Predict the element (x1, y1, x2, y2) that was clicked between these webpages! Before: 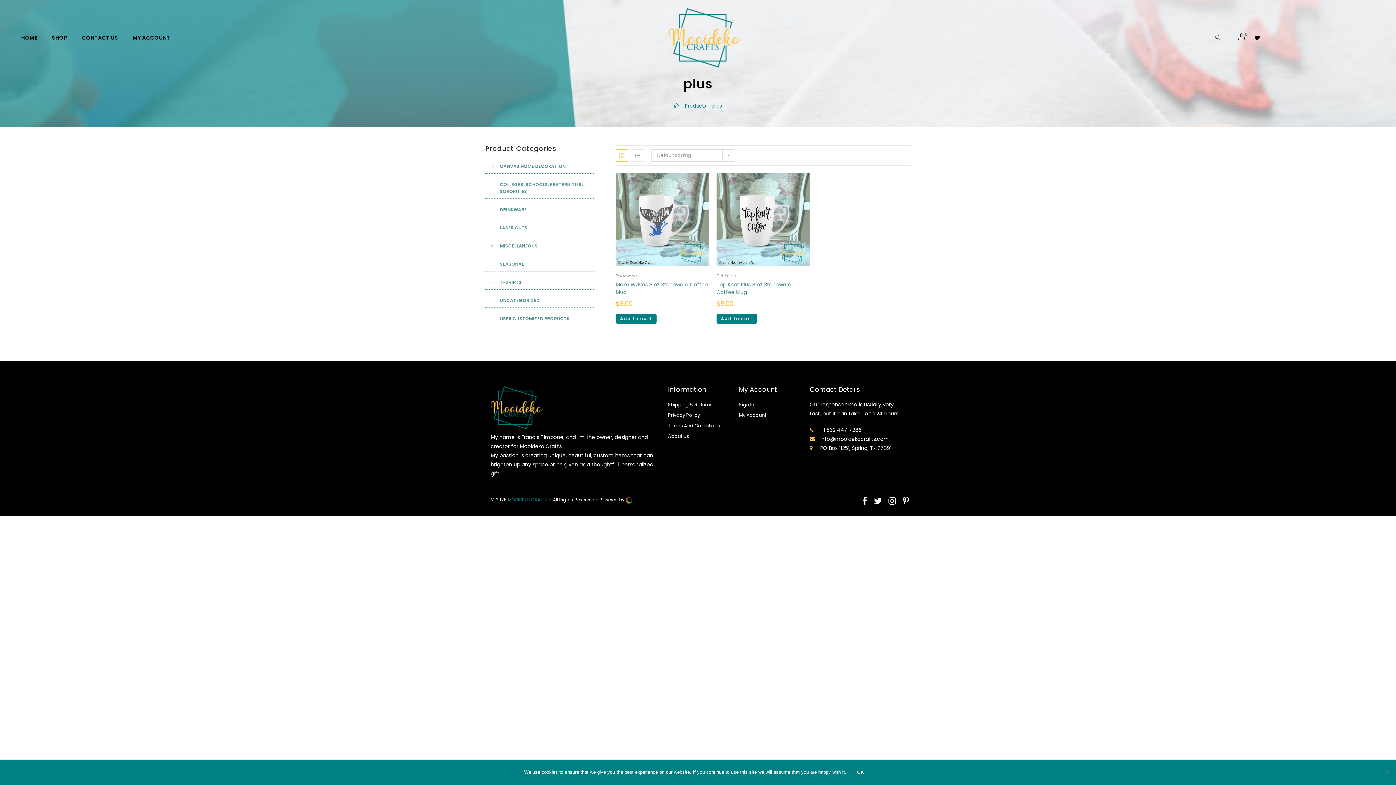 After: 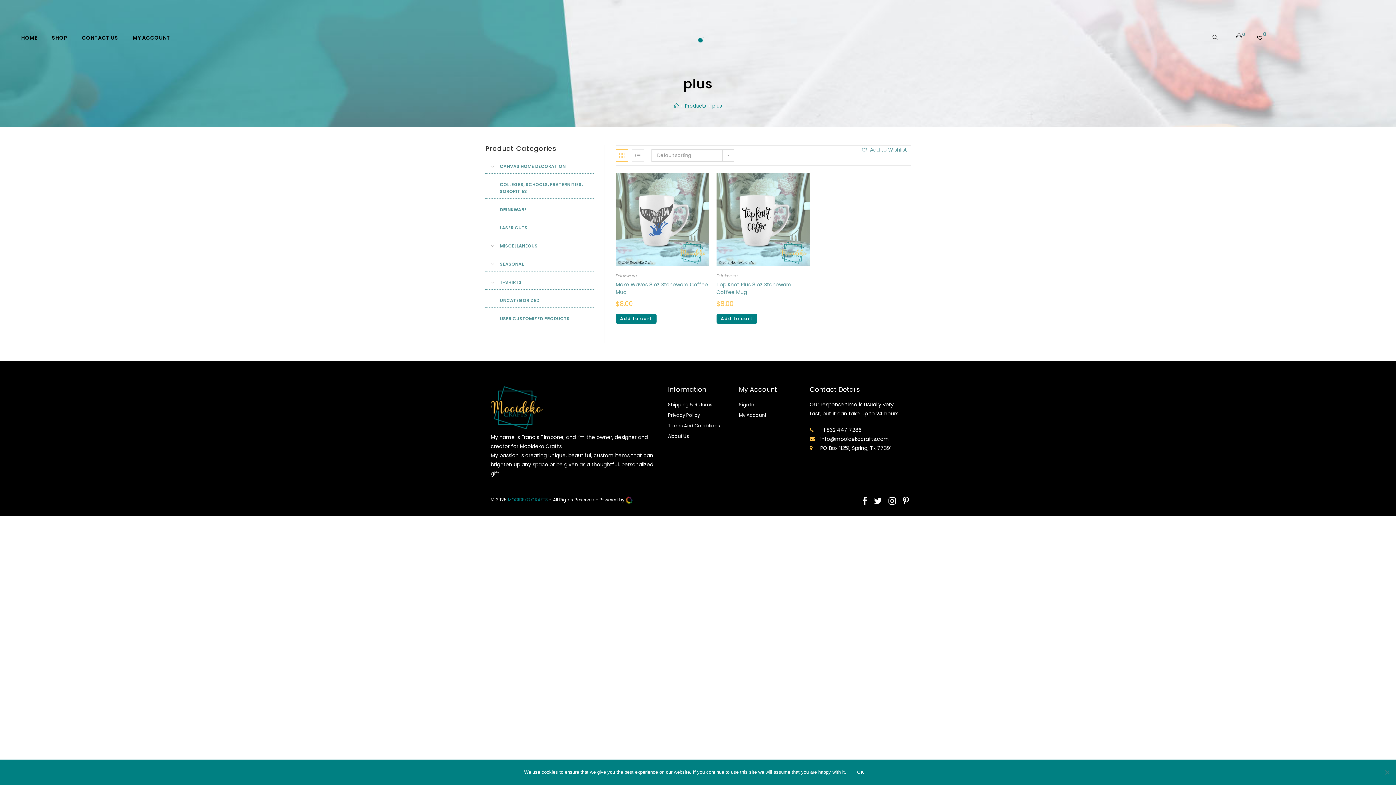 Action: label: Add to Wishlist bbox: (861, 145, 907, 154)